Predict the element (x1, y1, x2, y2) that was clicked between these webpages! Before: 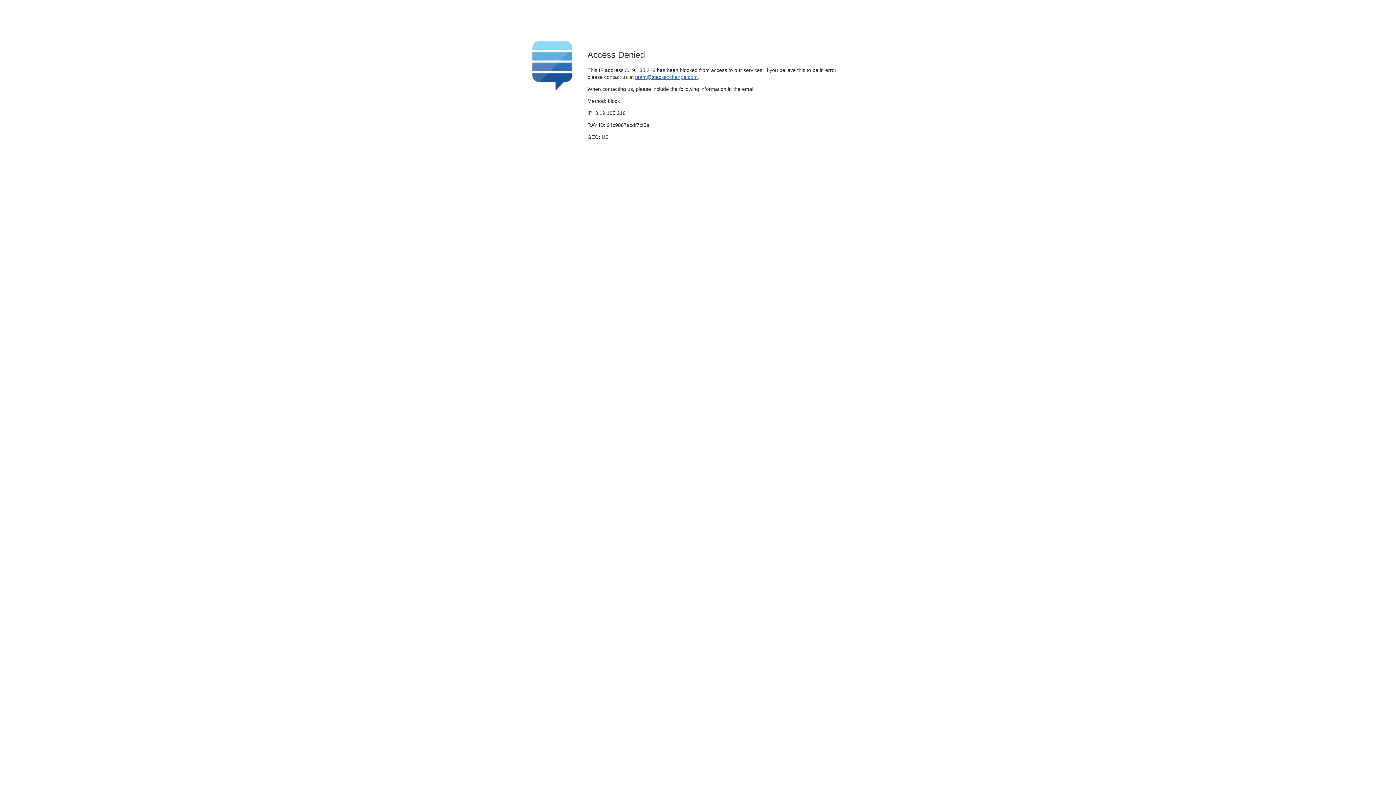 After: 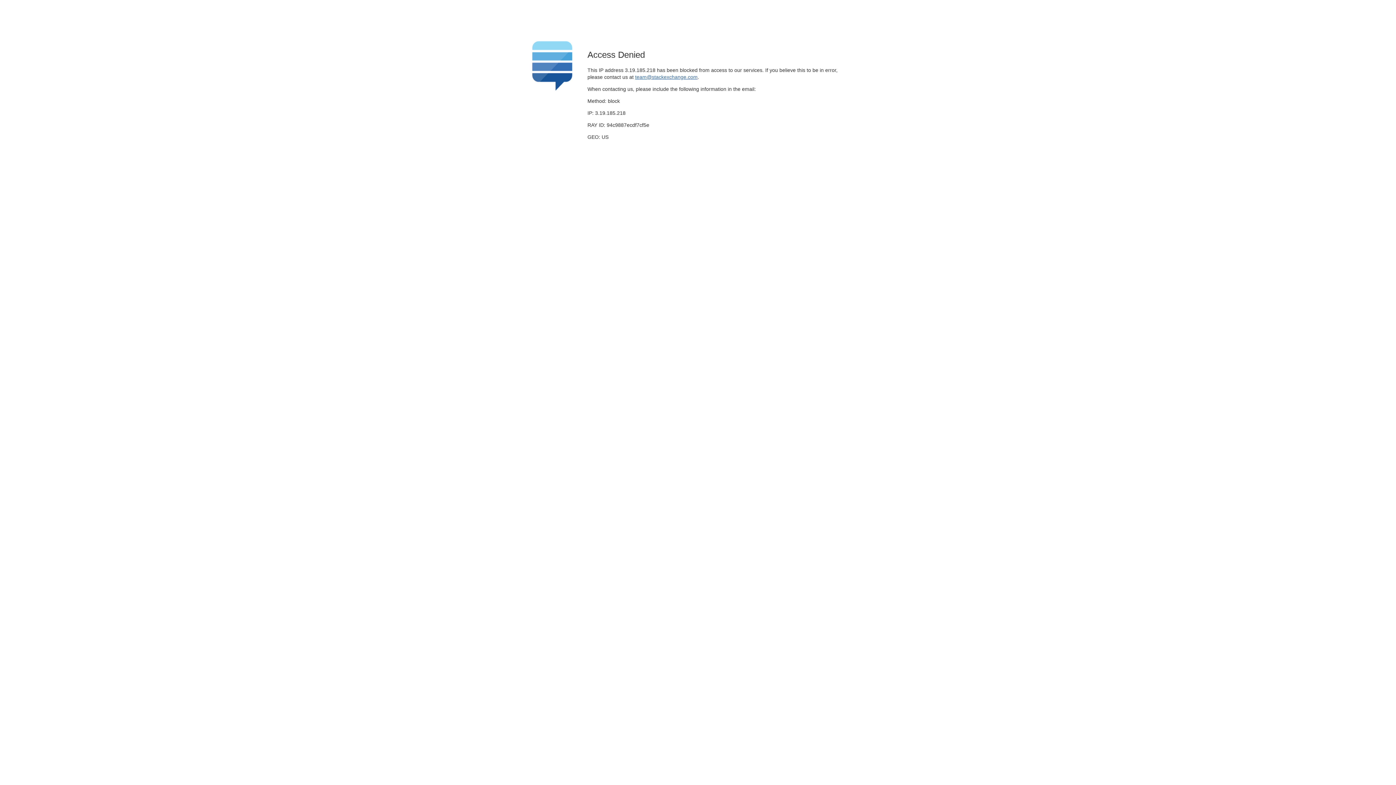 Action: bbox: (635, 74, 697, 79) label: team@stackexchange.com